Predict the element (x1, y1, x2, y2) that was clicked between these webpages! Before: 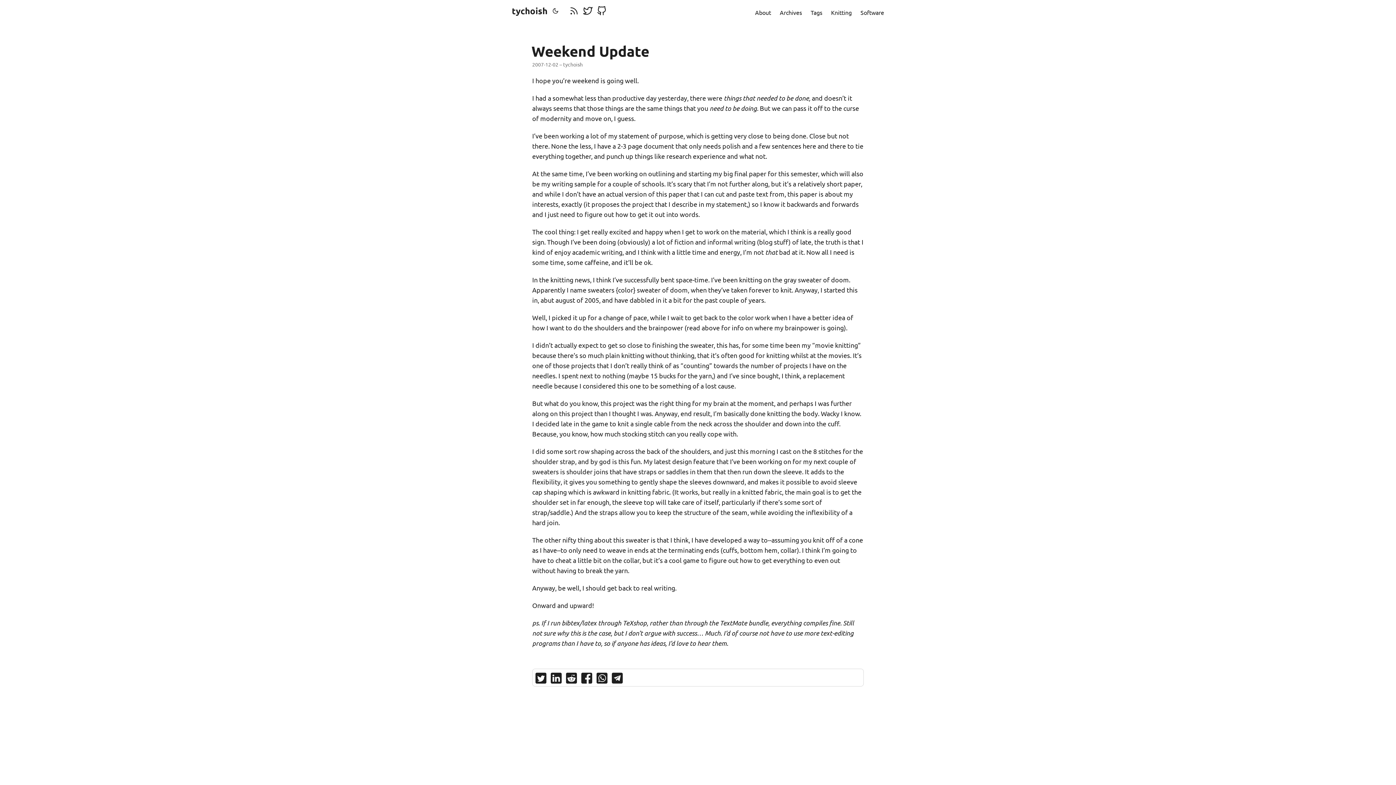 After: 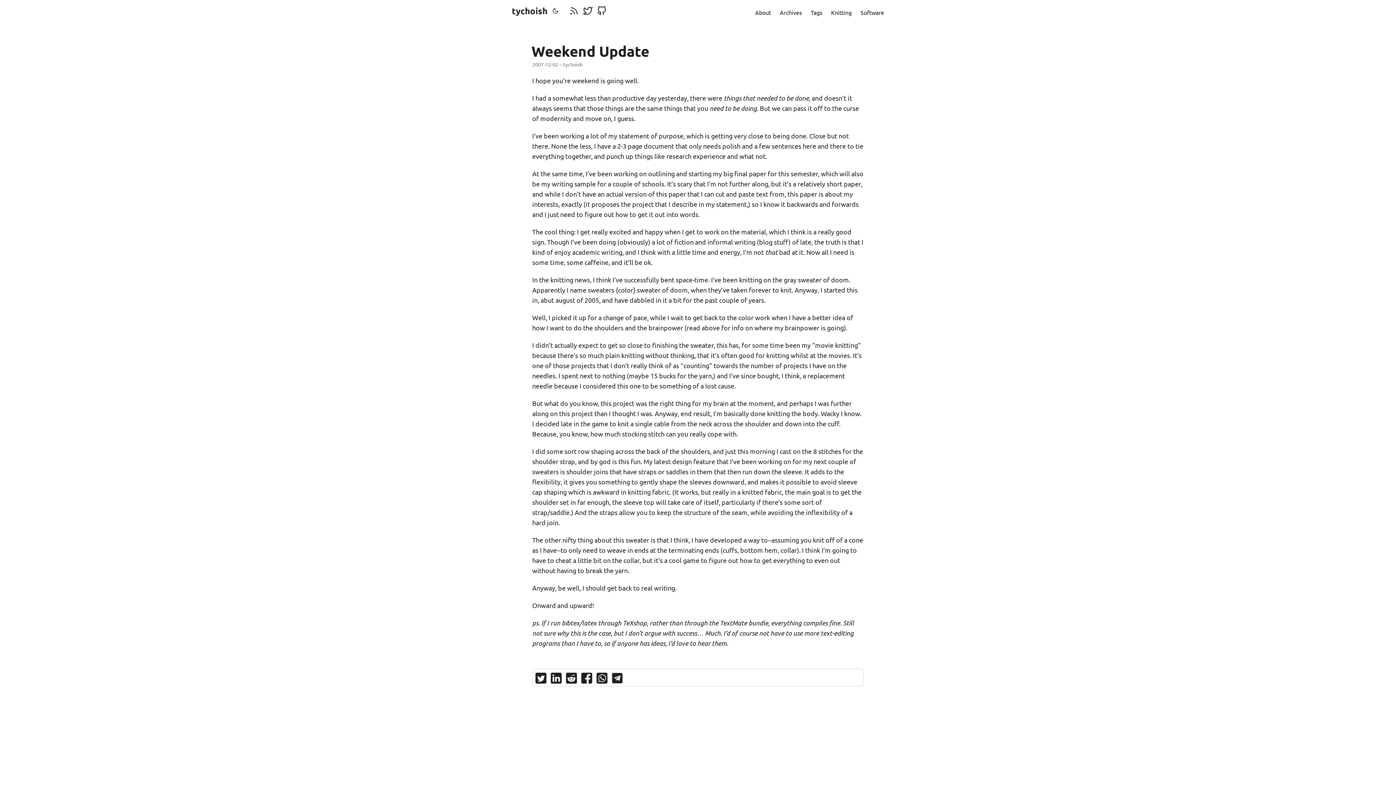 Action: label: share Weekend Update on telegram bbox: (612, 673, 622, 686)